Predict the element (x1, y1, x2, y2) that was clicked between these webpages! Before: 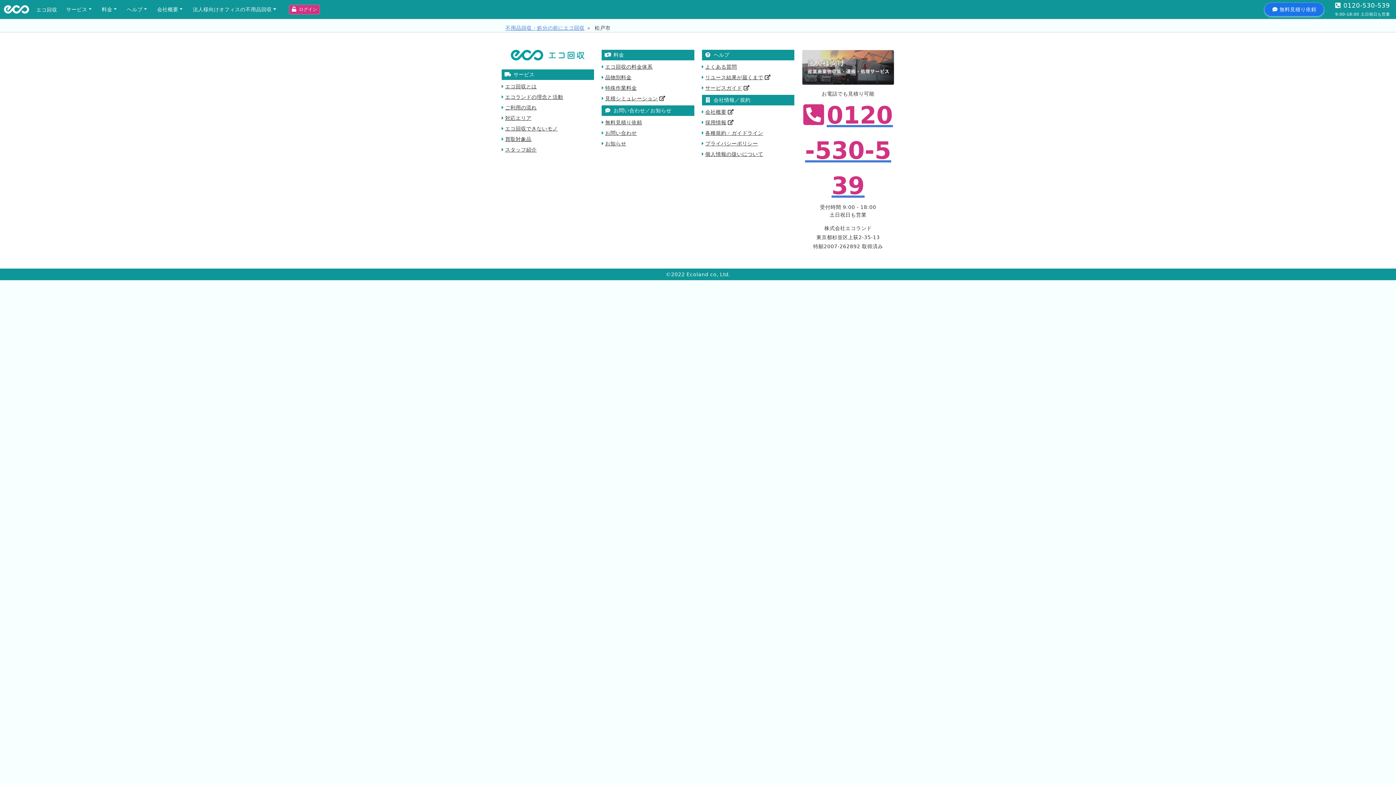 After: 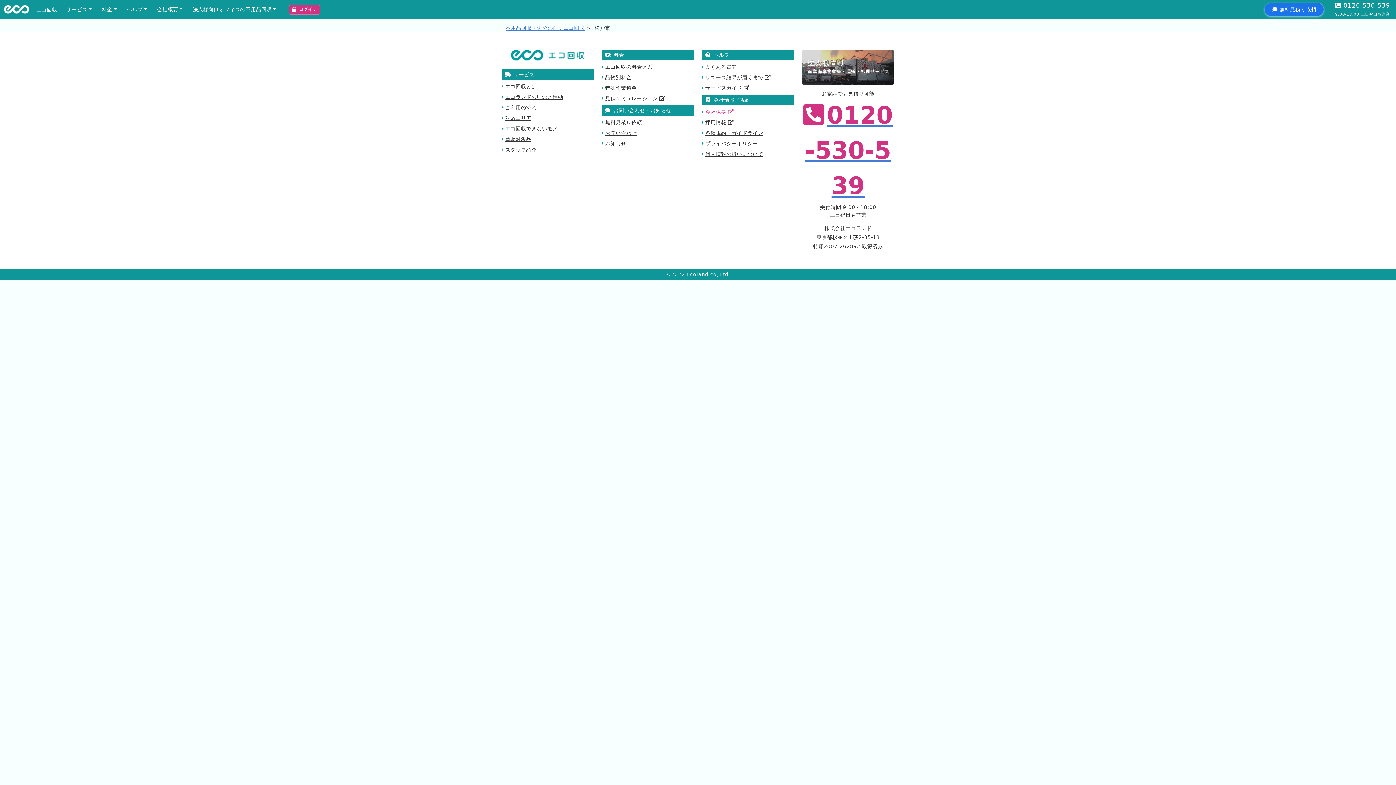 Action: bbox: (705, 109, 734, 114) label: 会社概要